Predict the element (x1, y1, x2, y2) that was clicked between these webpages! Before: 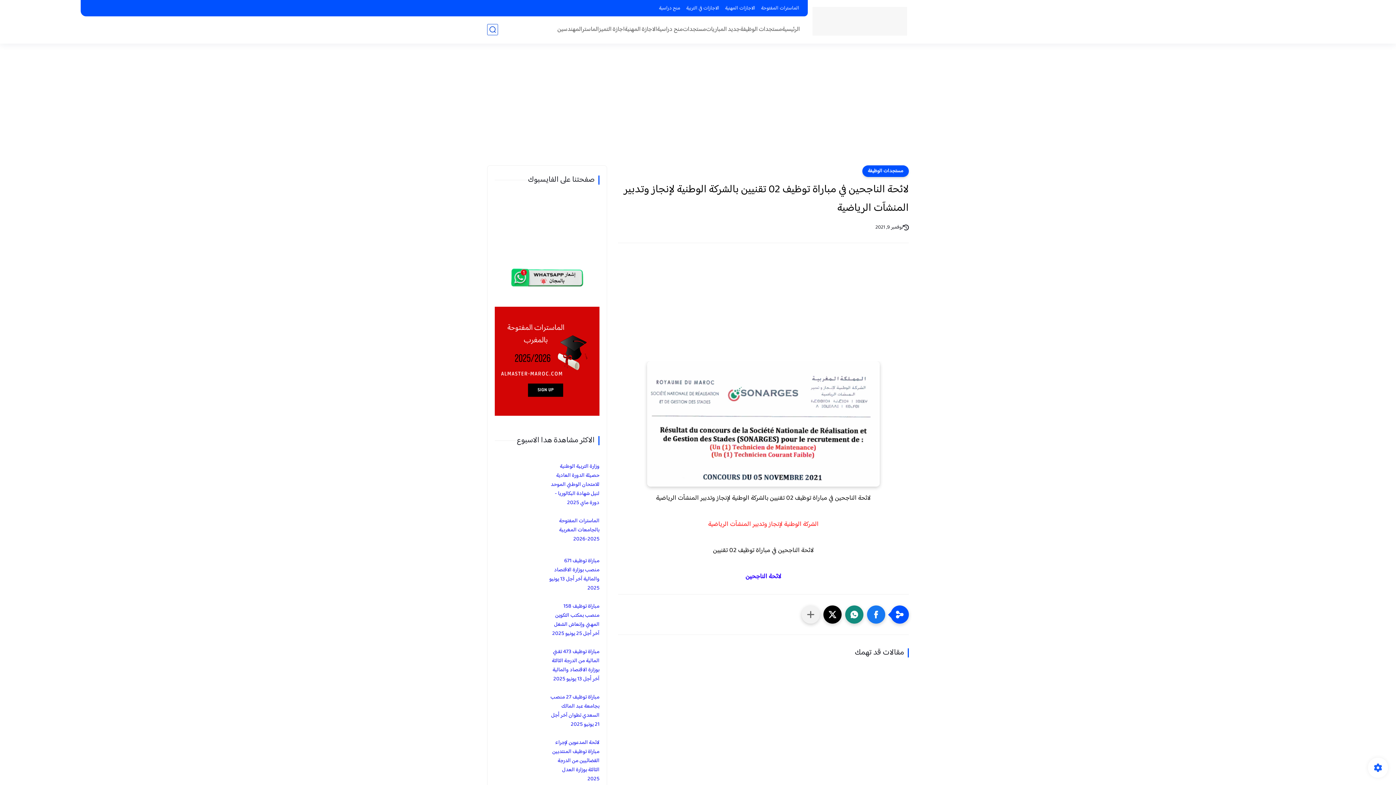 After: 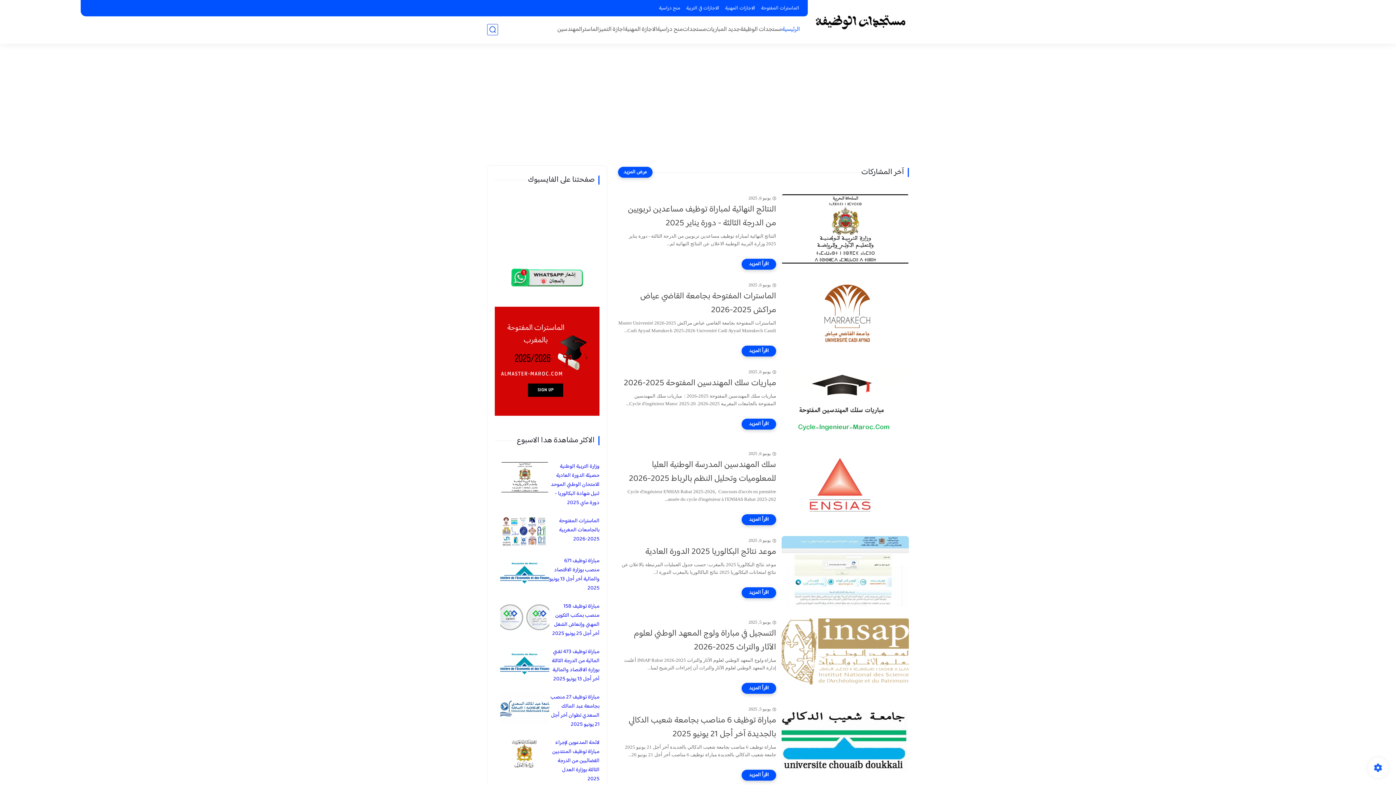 Action: bbox: (812, 6, 907, 35)